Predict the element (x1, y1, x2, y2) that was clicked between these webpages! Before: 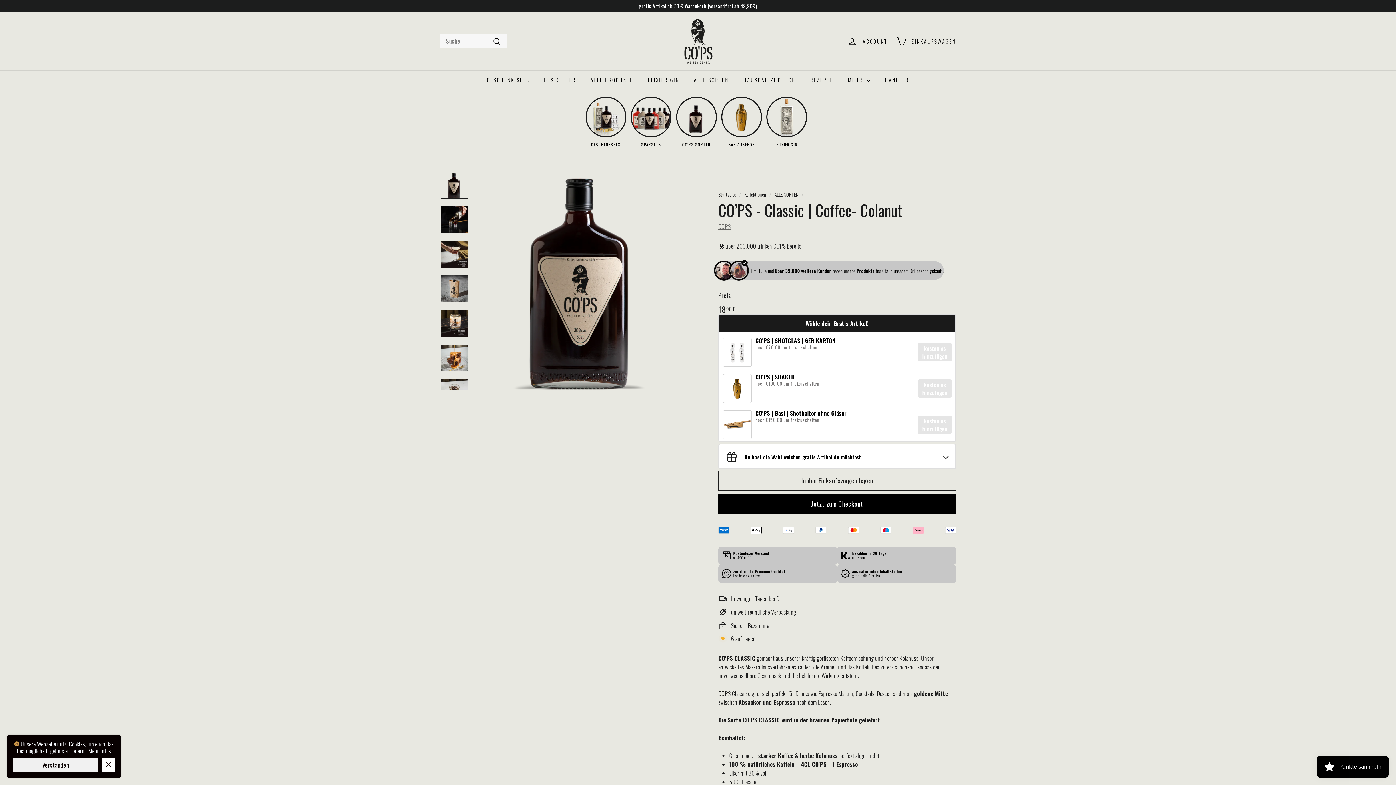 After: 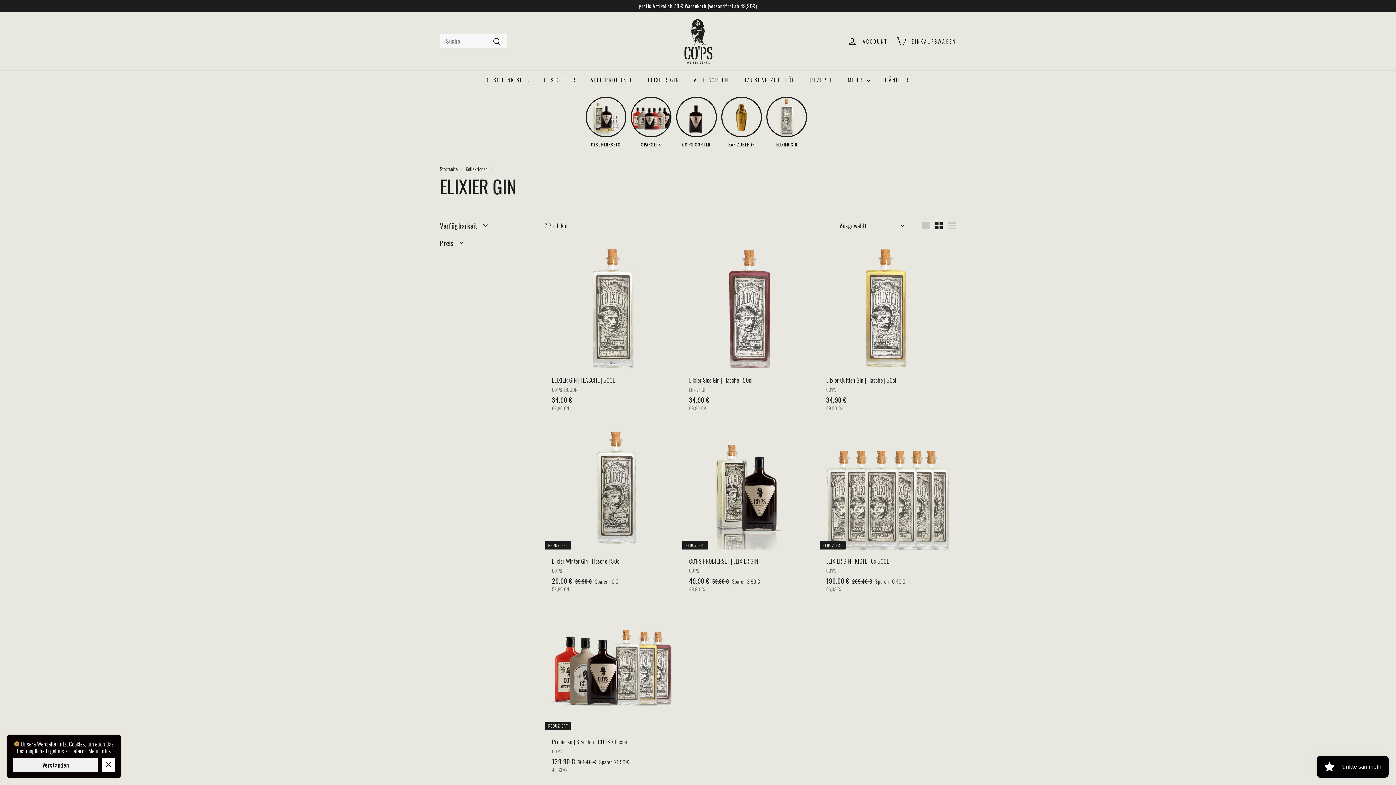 Action: bbox: (766, 96, 807, 148) label: ELIXIER GIN